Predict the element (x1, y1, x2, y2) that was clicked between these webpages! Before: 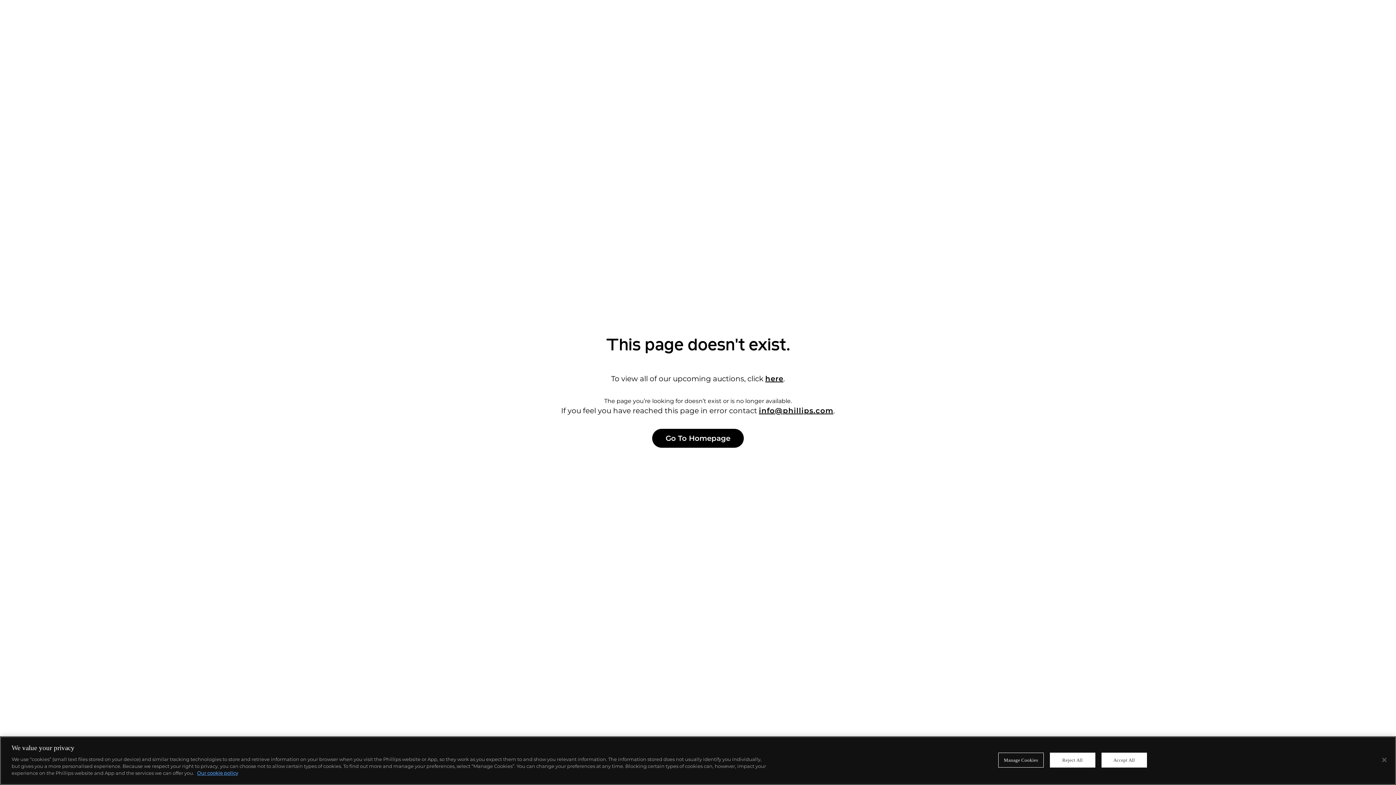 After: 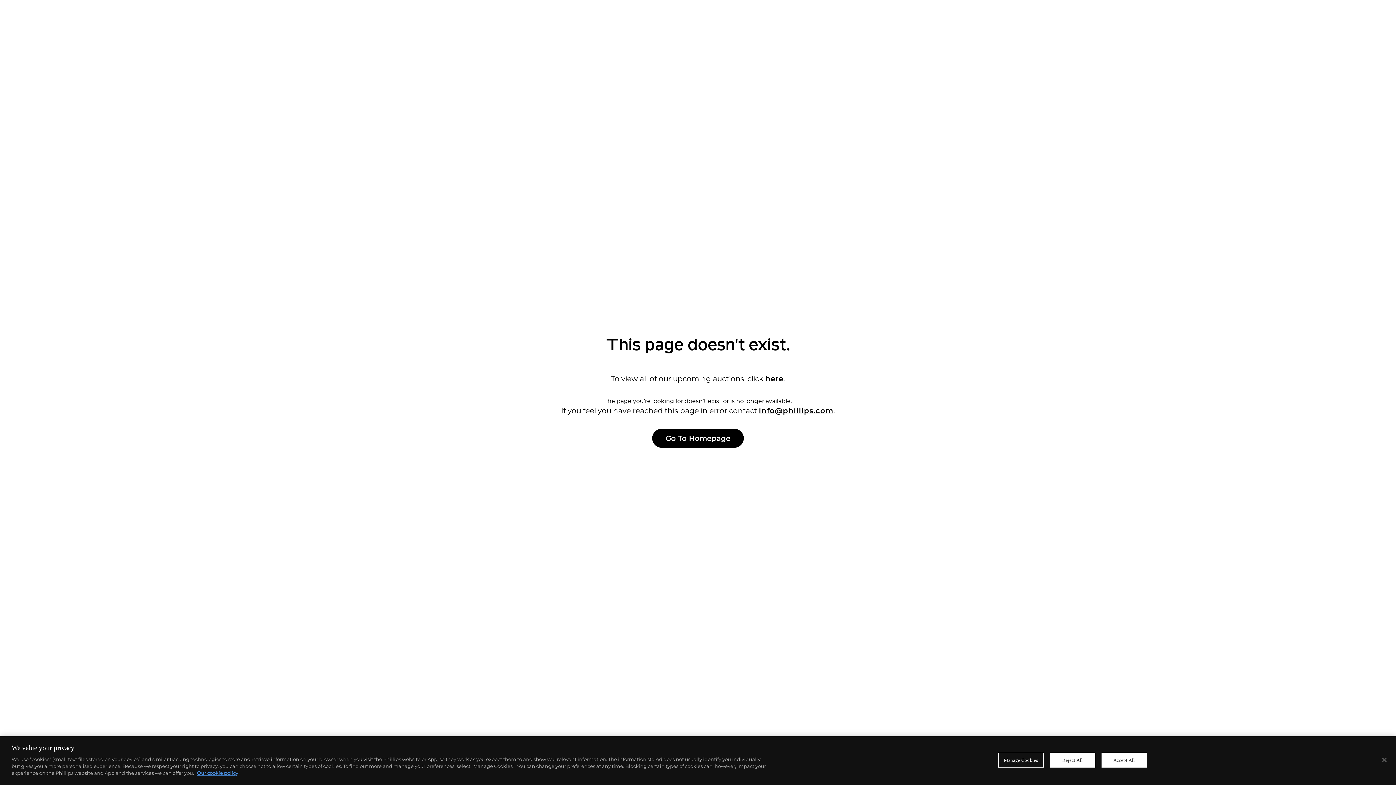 Action: bbox: (759, 406, 833, 415) label: info@phillips.com